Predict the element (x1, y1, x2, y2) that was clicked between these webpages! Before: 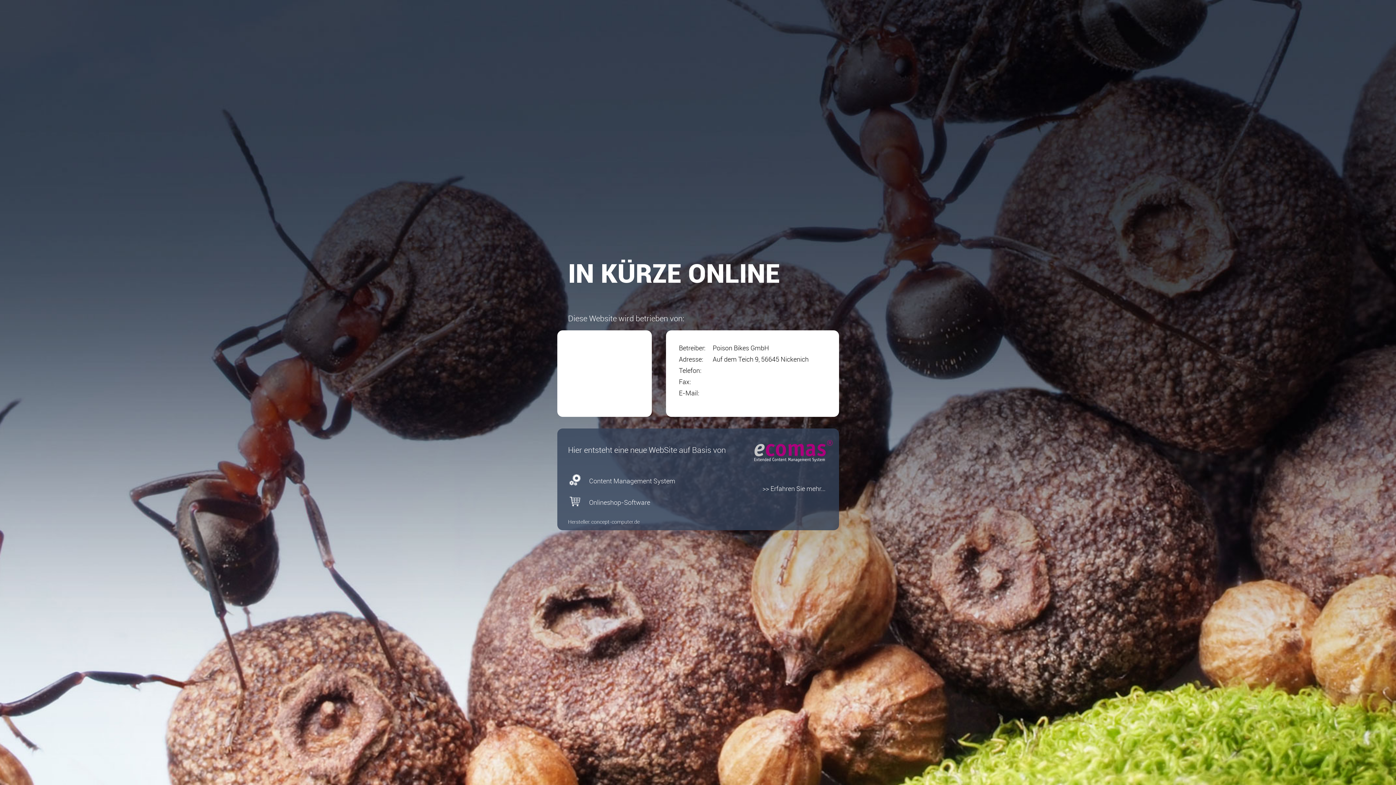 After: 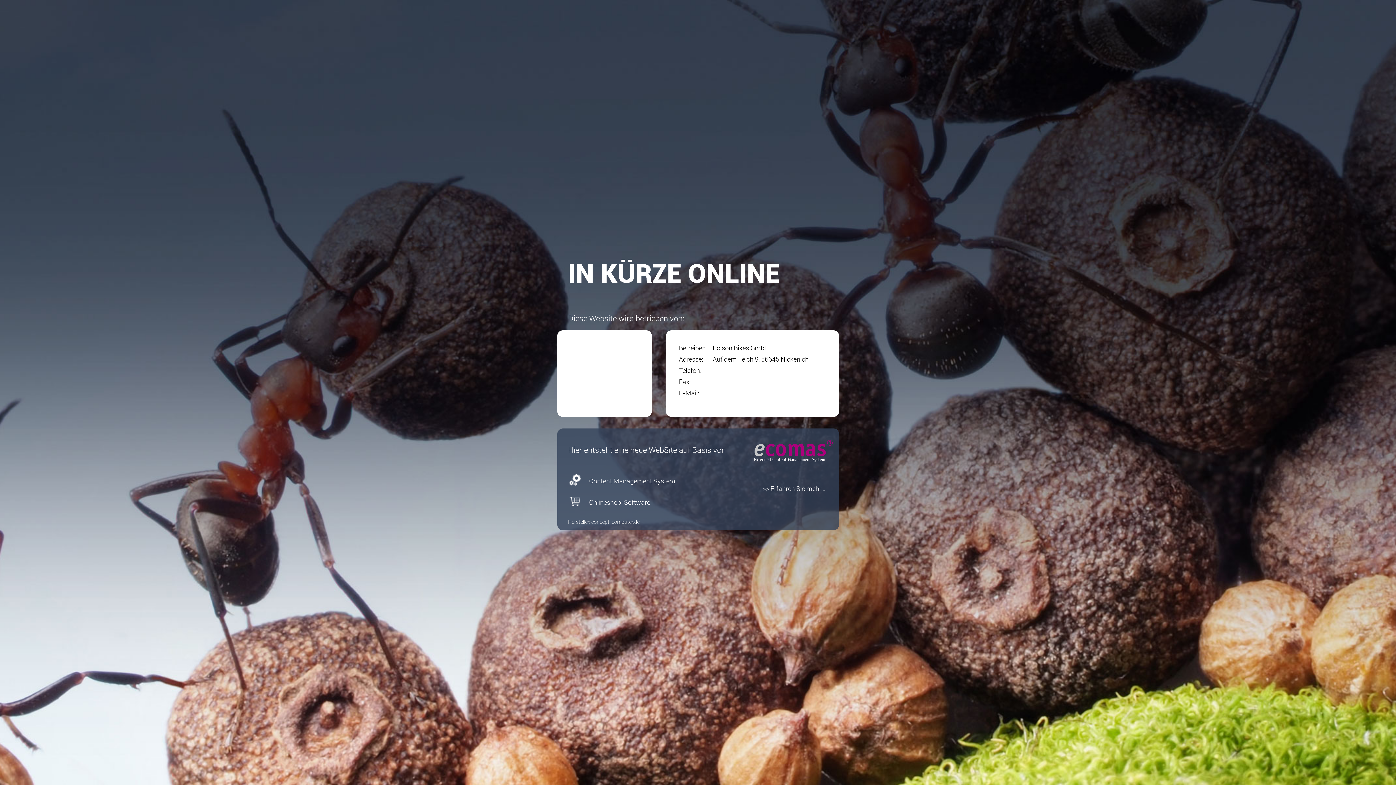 Action: bbox: (591, 518, 639, 525) label: concept-computer.de